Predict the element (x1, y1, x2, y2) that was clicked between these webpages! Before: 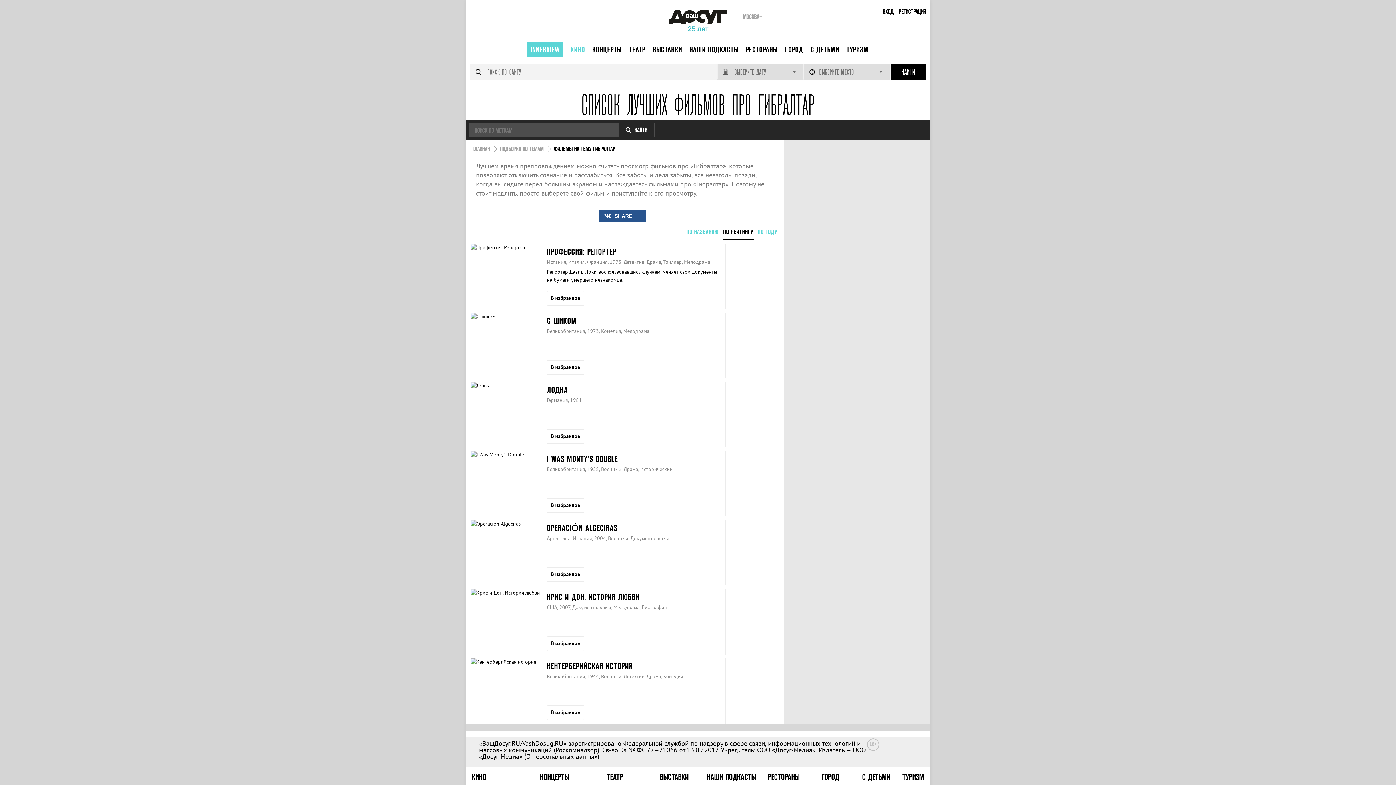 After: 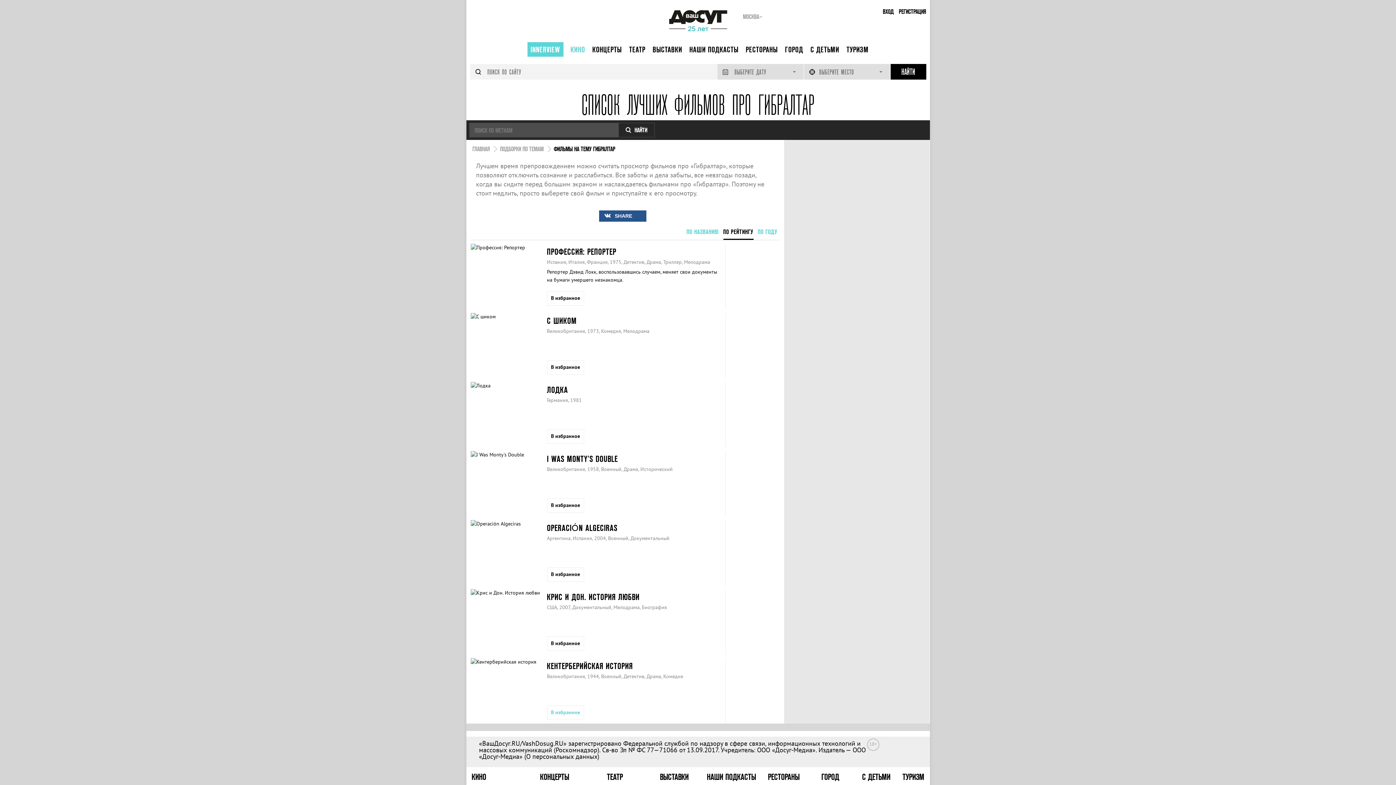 Action: label: В избранное bbox: (547, 705, 584, 720)